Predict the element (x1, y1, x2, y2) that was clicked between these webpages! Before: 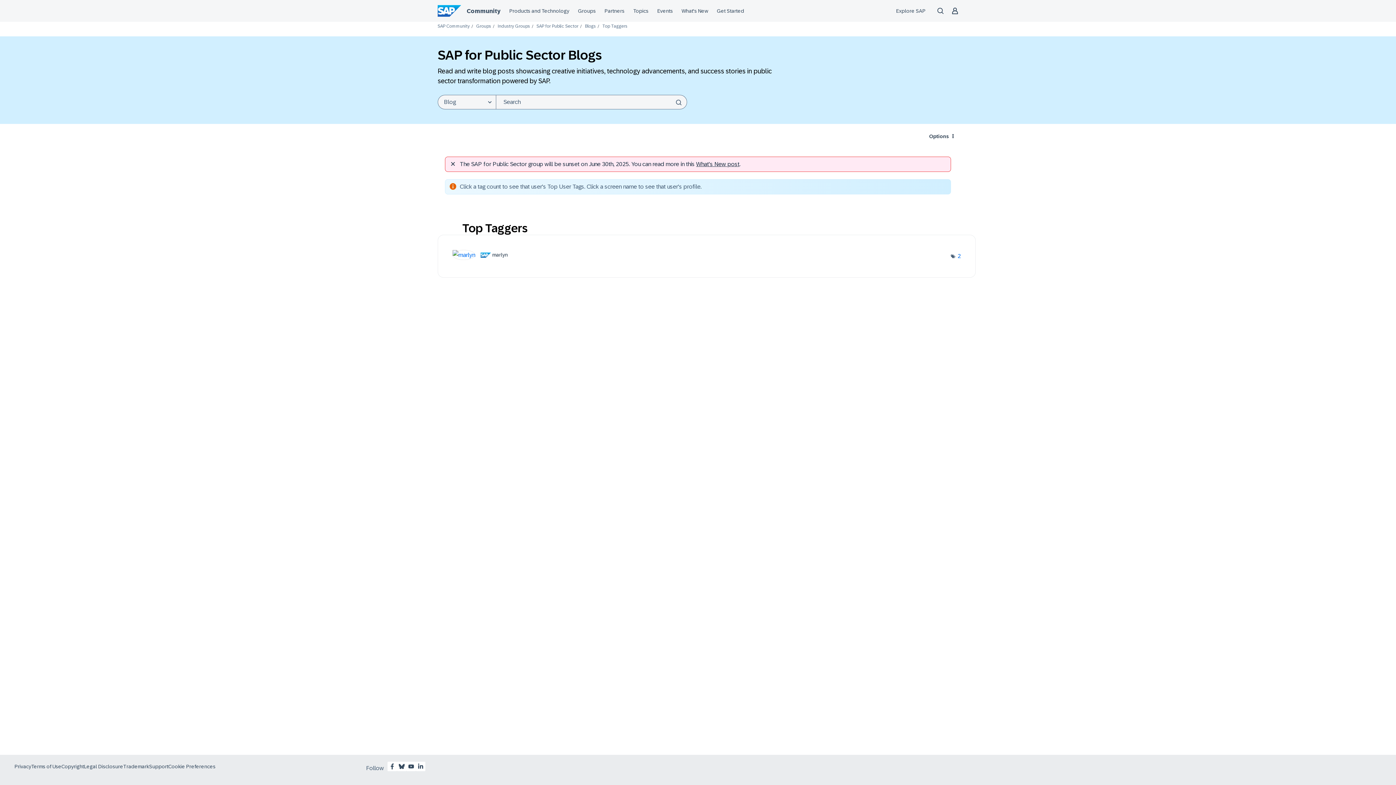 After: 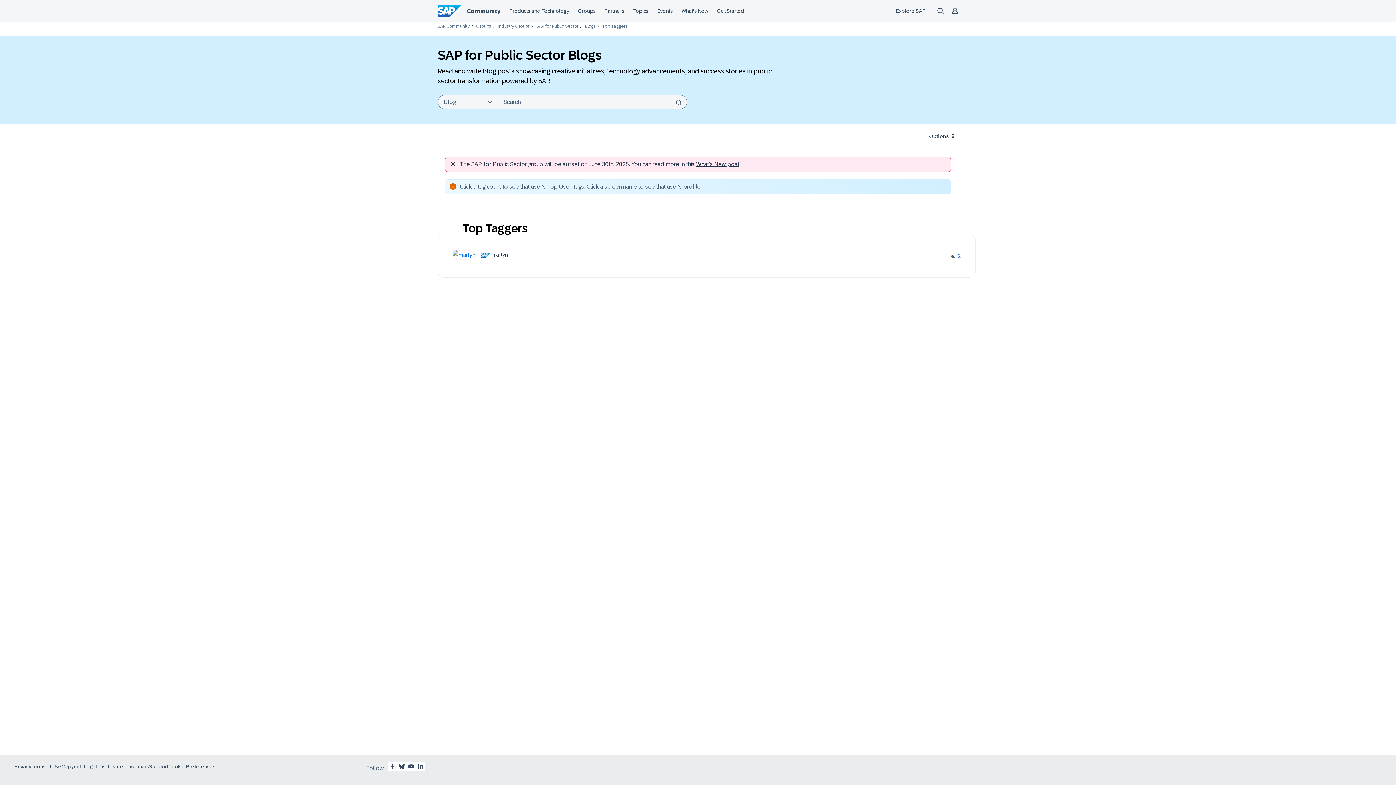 Action: label: What's New post bbox: (696, 161, 739, 167)